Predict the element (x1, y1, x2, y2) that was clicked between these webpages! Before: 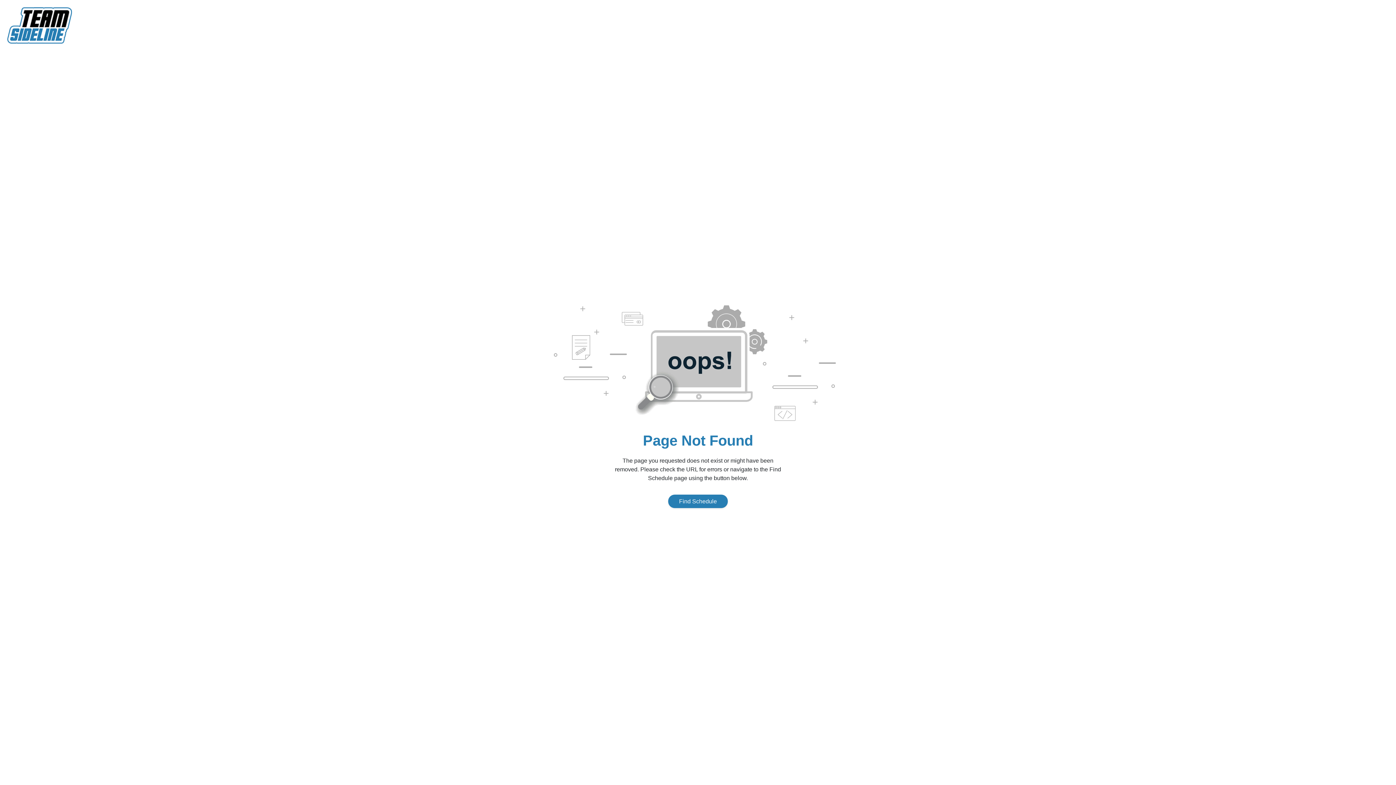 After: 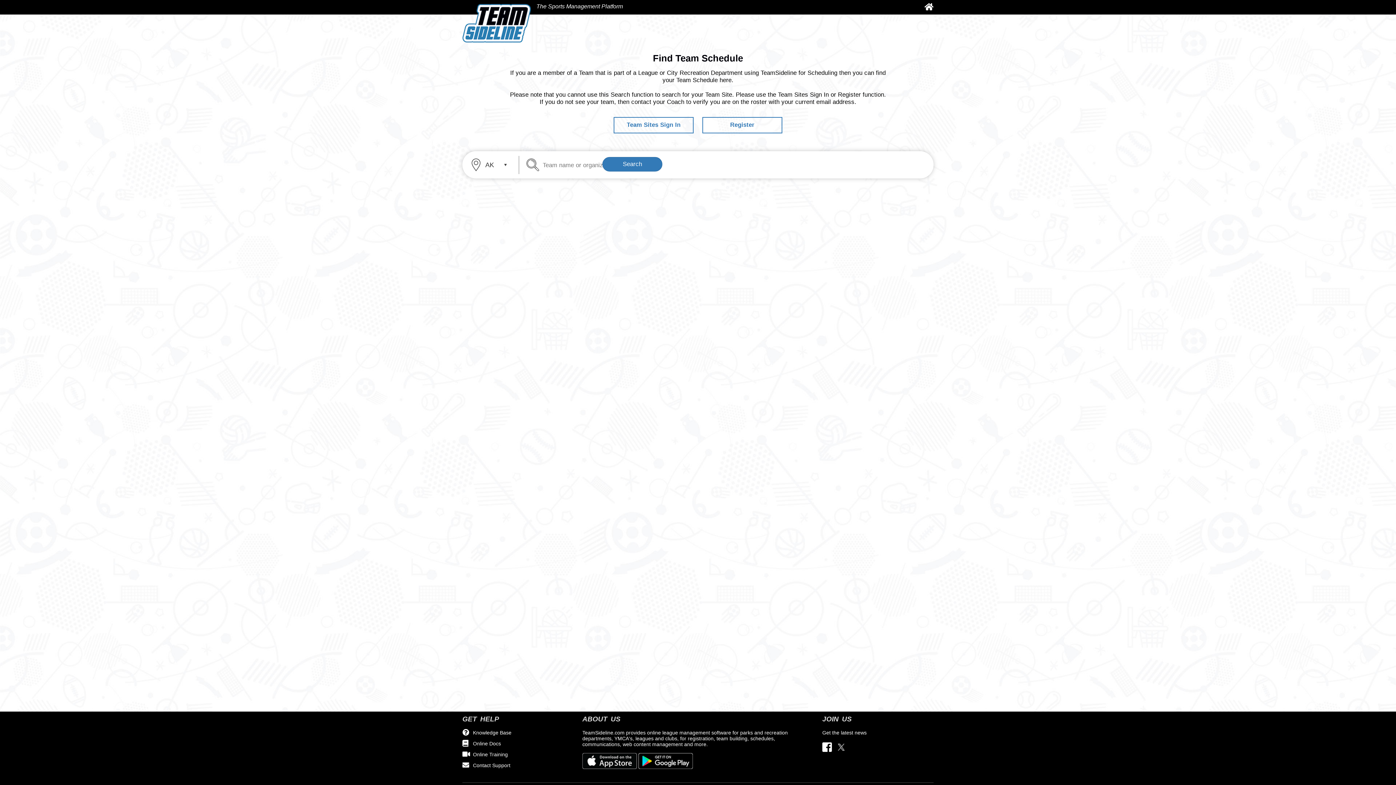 Action: label: Find Schedule bbox: (668, 494, 728, 508)